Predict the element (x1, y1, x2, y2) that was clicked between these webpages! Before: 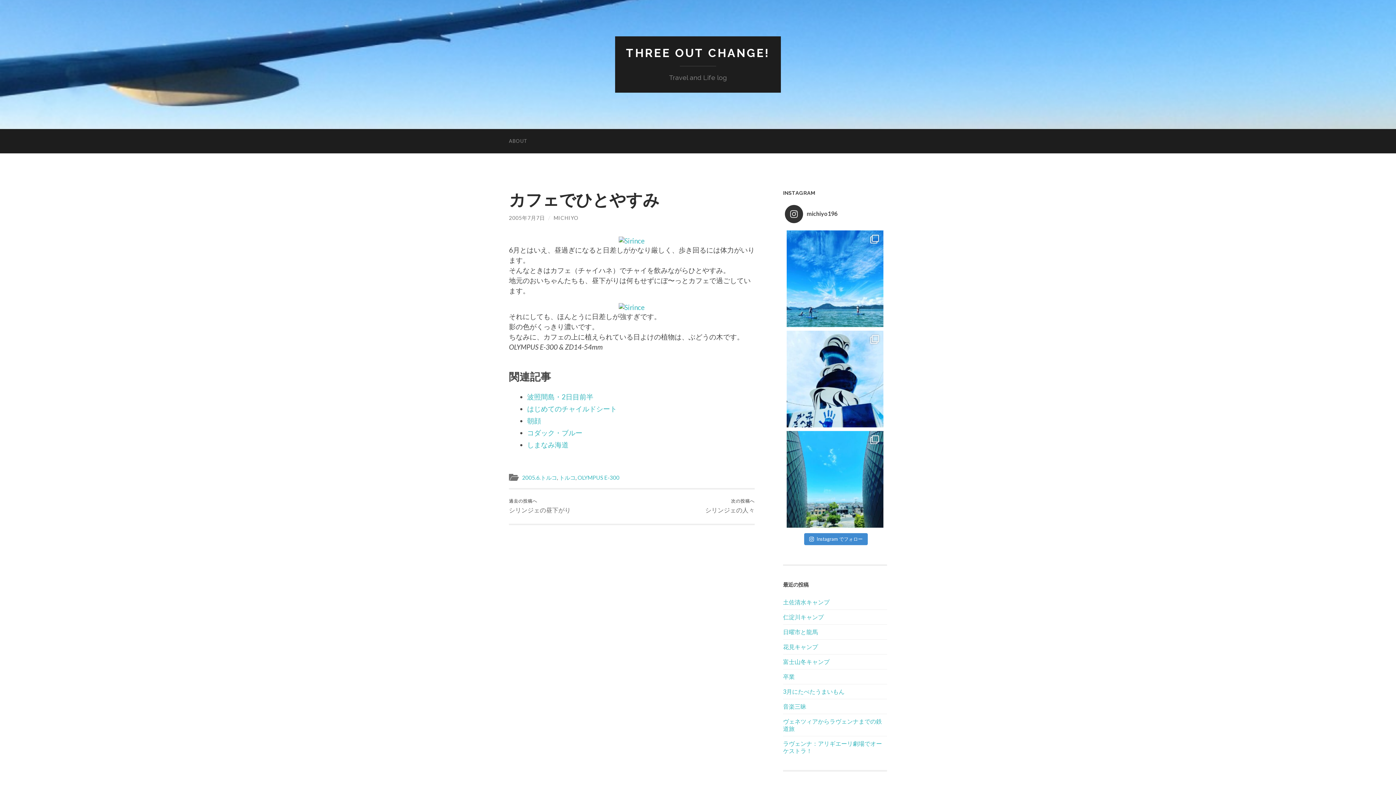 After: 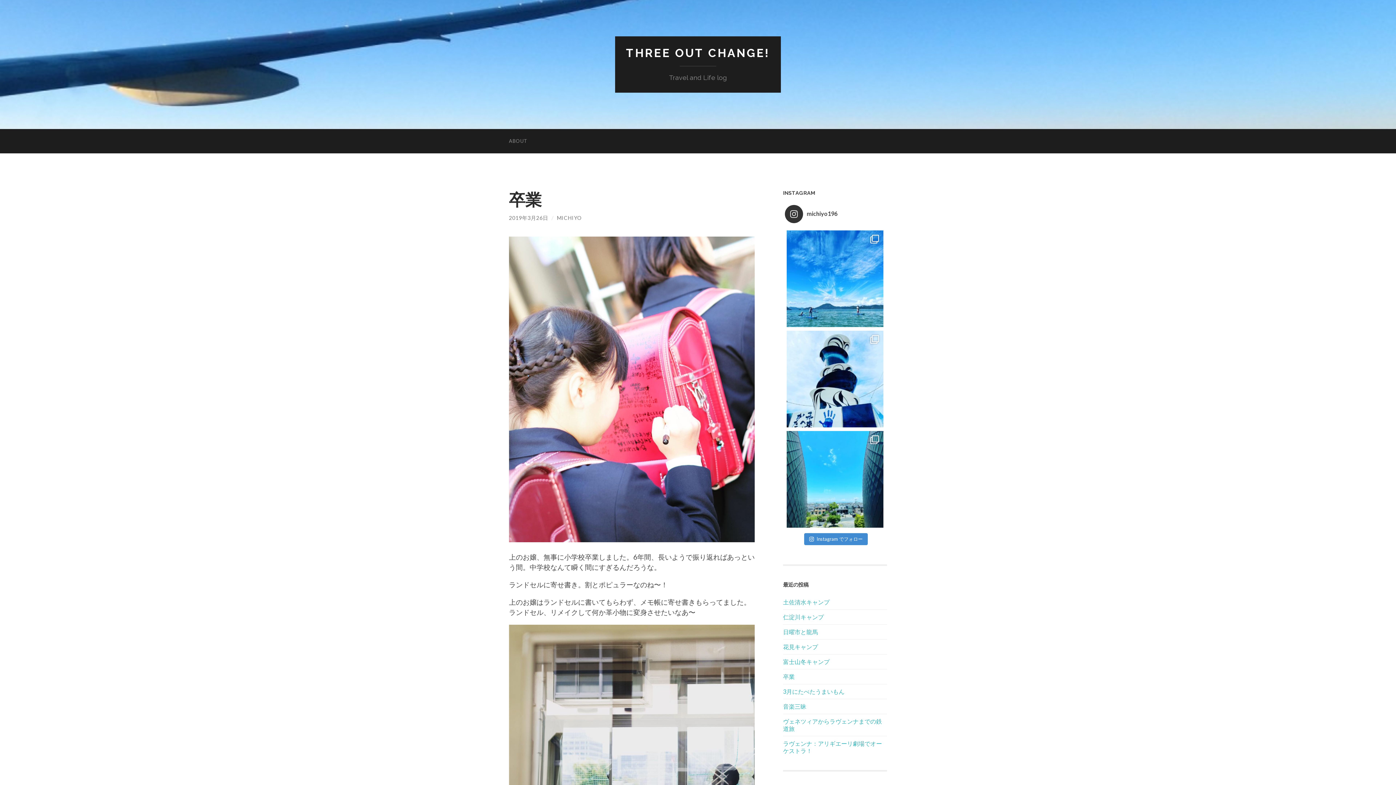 Action: label: 卒業 bbox: (783, 673, 794, 680)